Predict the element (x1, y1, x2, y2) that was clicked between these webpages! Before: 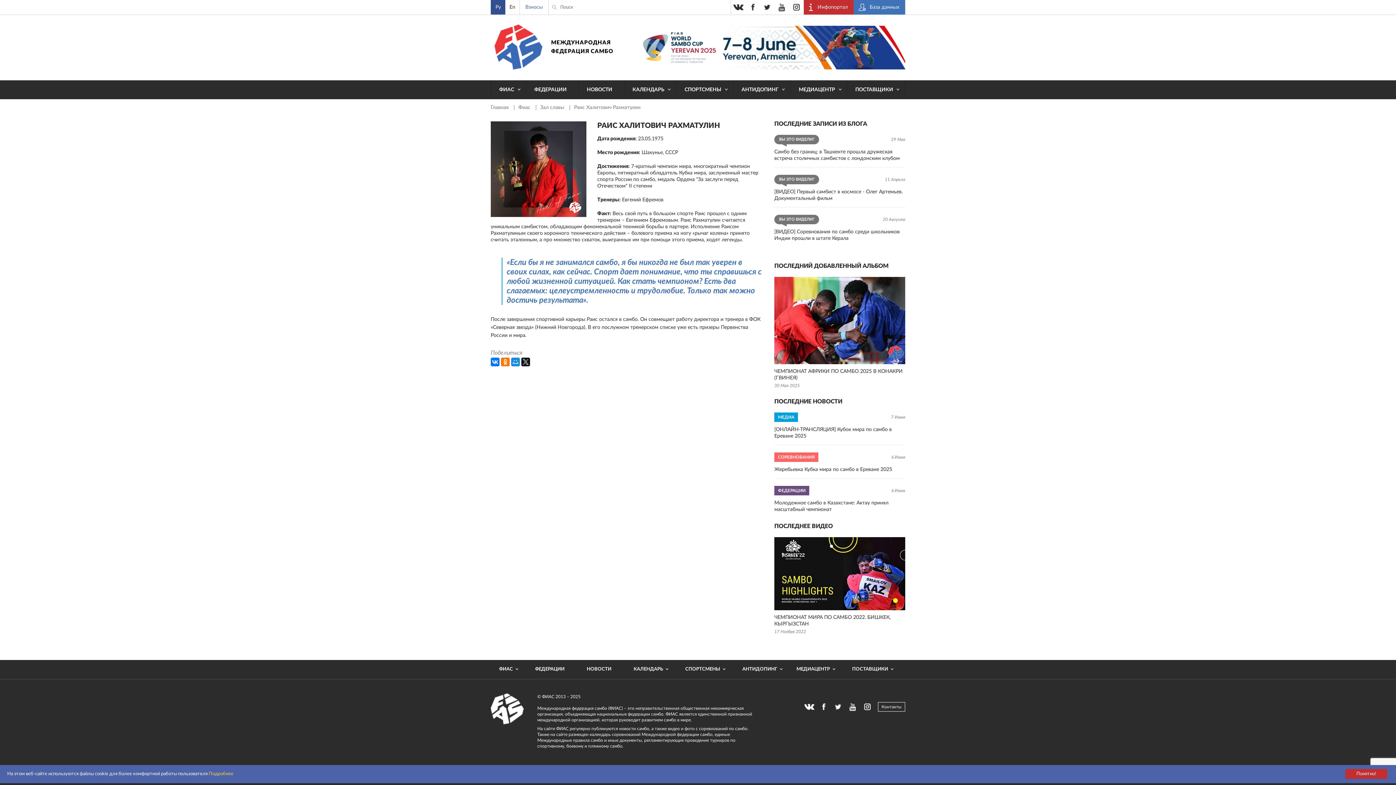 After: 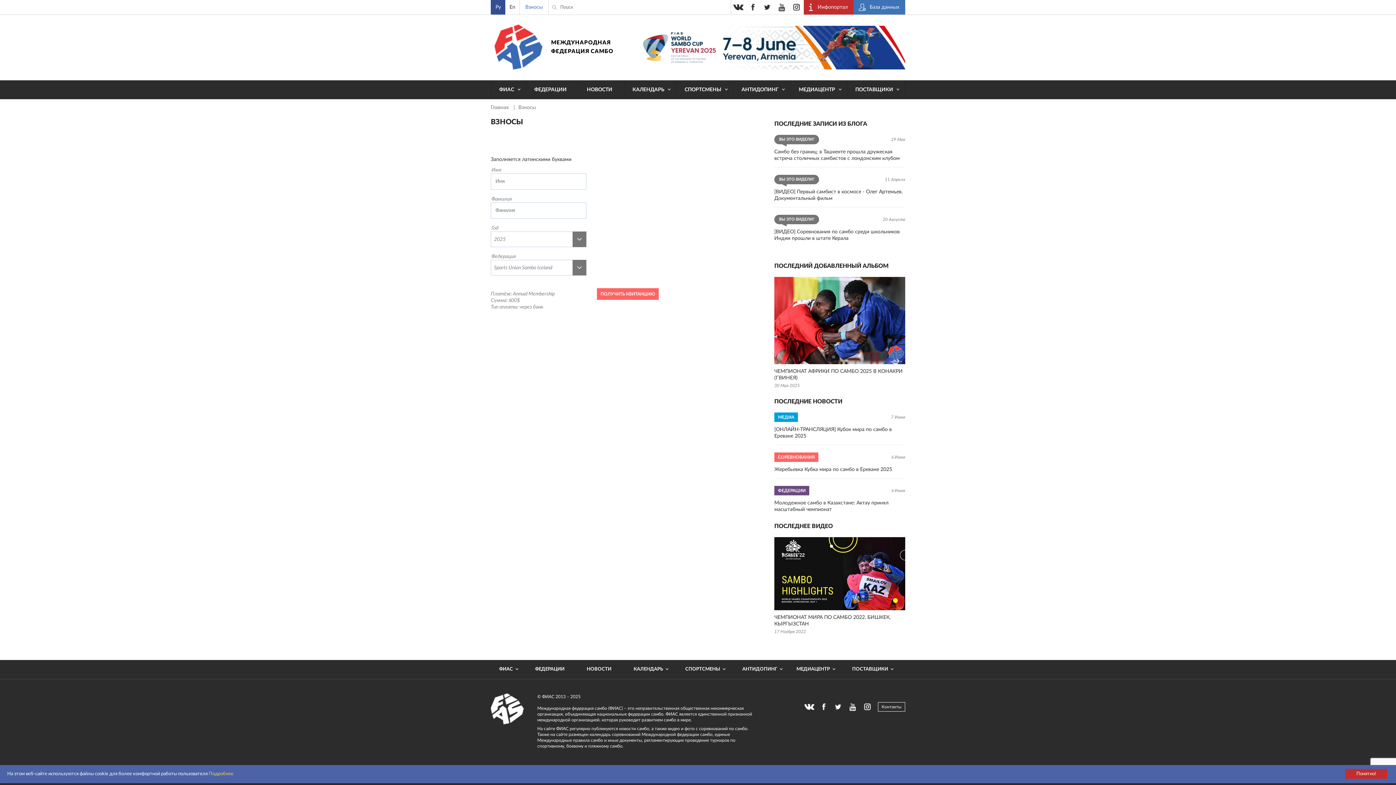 Action: bbox: (520, 0, 548, 14) label: Взносы